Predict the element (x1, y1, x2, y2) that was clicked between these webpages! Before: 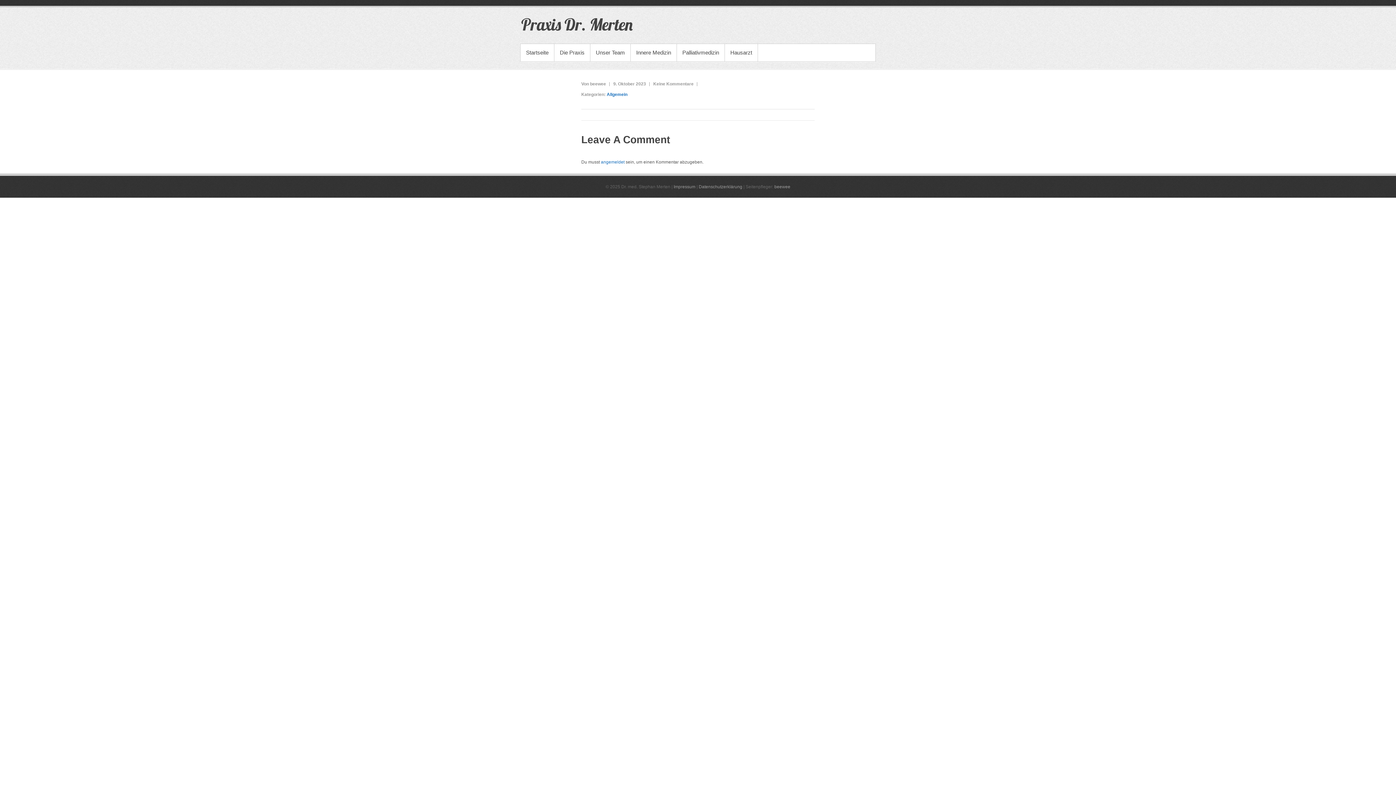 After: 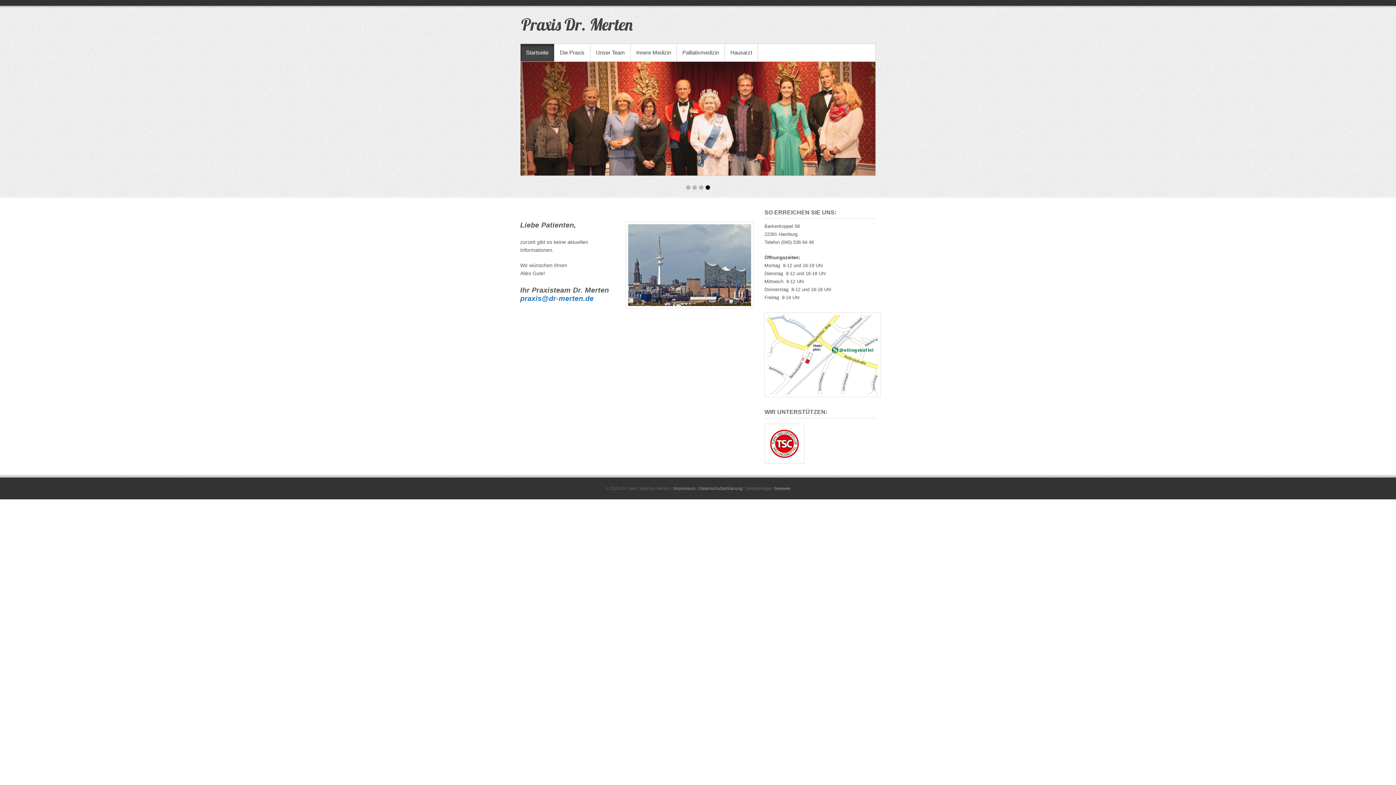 Action: label: Praxis Dr. Merten bbox: (521, 14, 632, 34)